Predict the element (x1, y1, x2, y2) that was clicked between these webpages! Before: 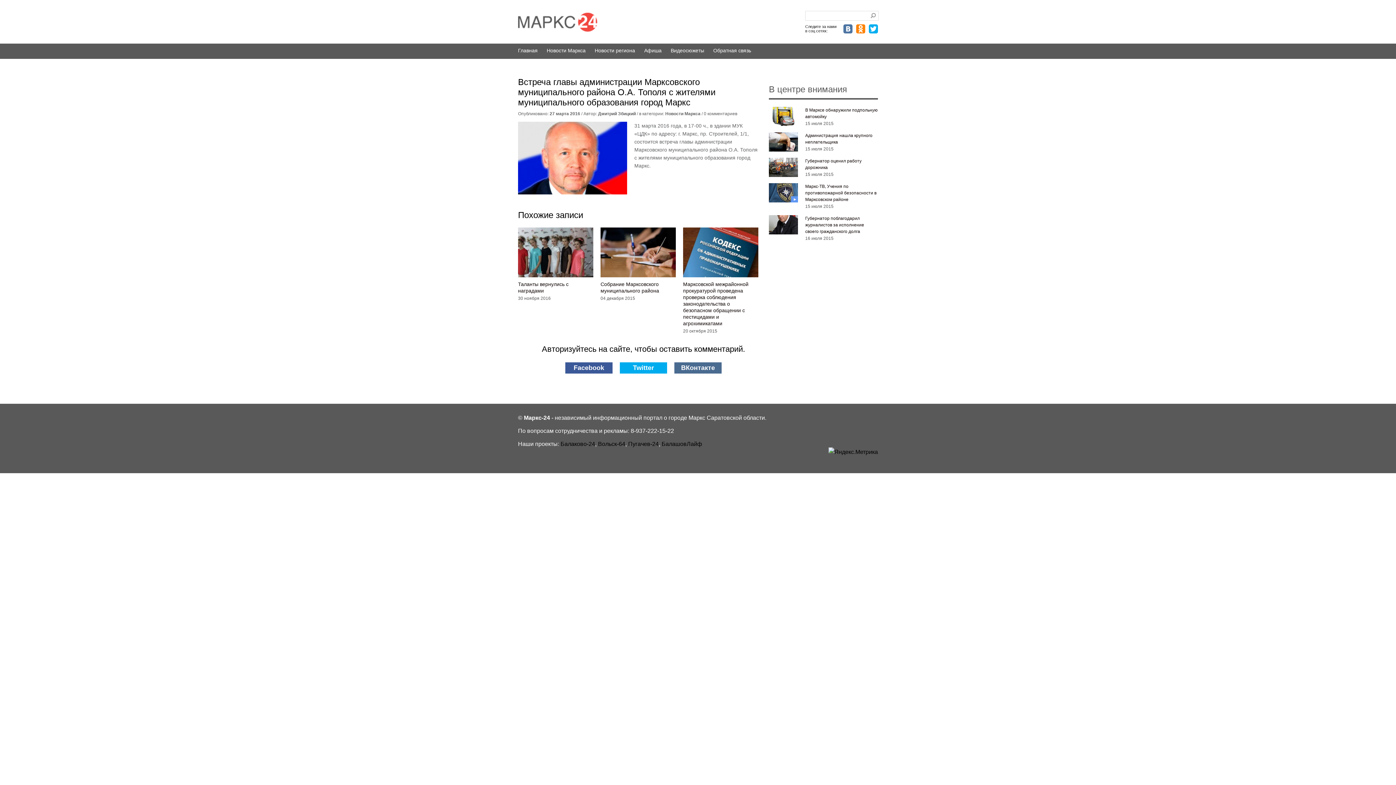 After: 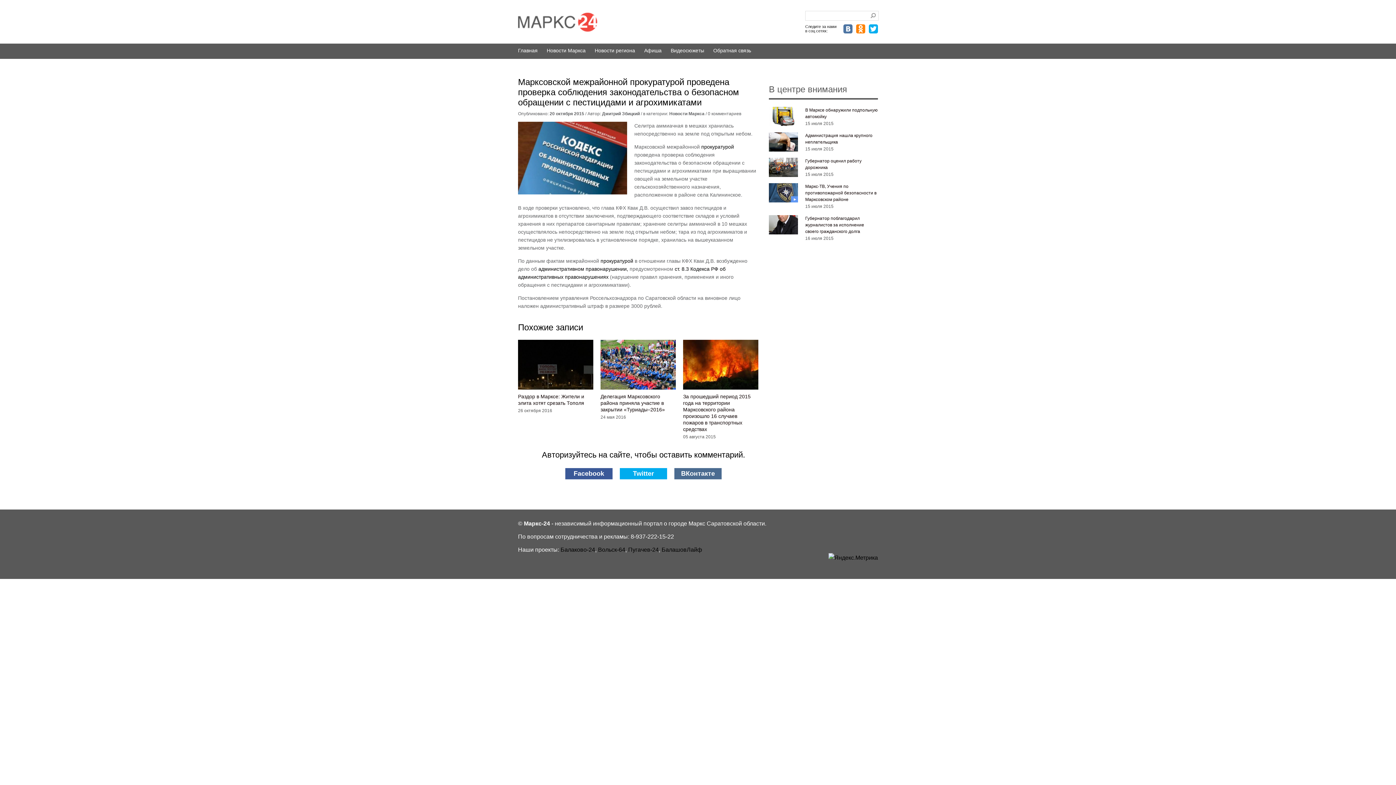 Action: bbox: (683, 227, 758, 335) label: Марксовской межрайонной прокуратурой проведена проверка соблюдения законодательства о безопасном обращении с пестицидами и агрохимикатами
20 октября 2015